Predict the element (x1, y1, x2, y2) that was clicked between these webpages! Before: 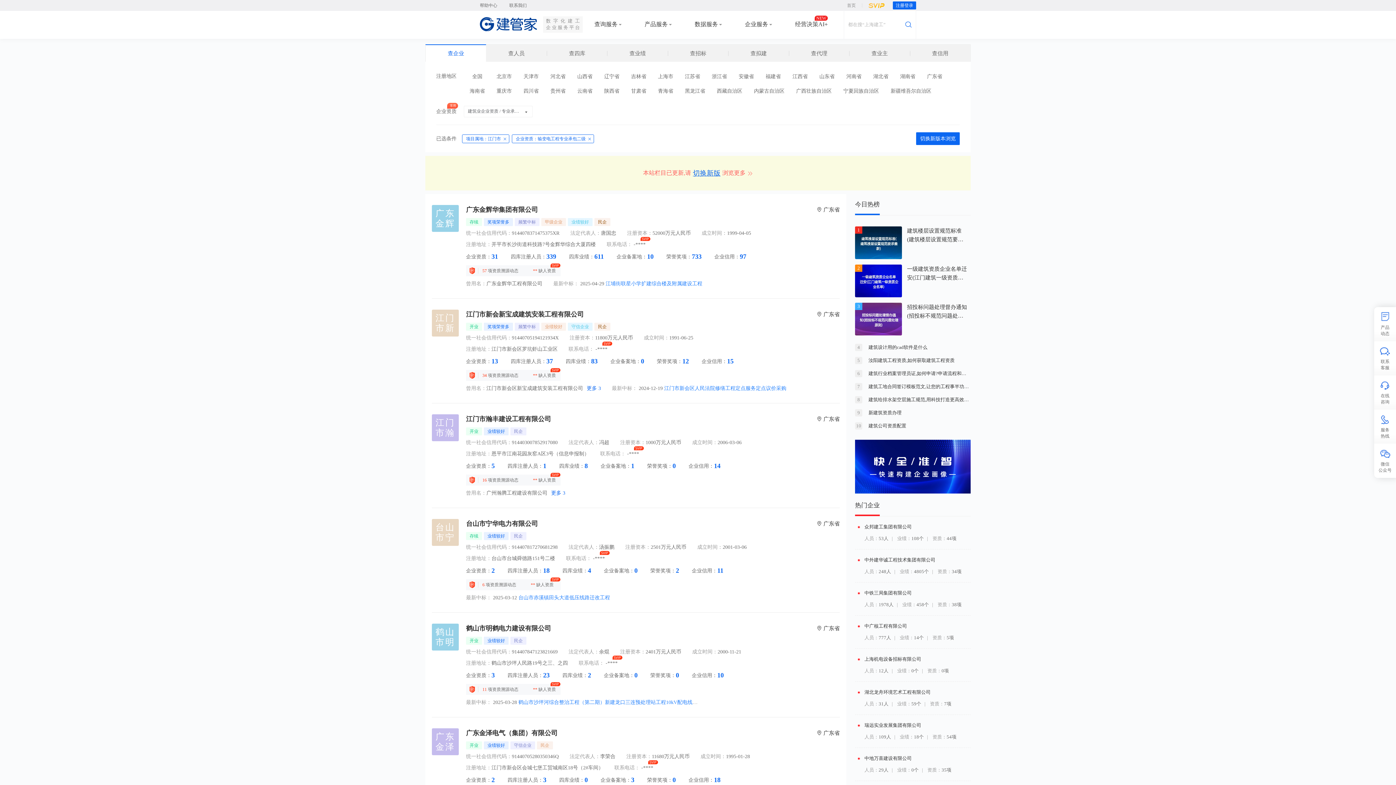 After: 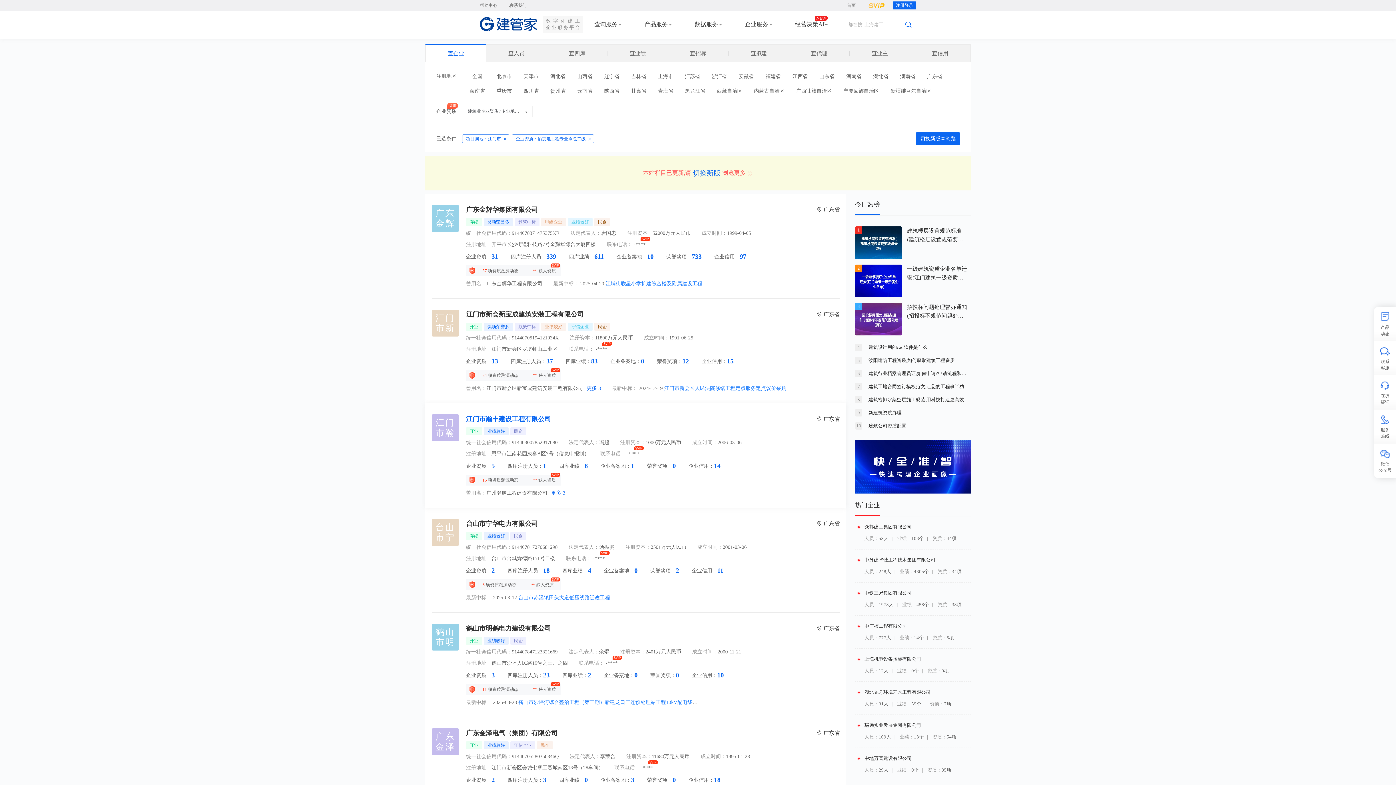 Action: label: 江门市瀚丰建设工程有限公司 bbox: (466, 414, 551, 424)